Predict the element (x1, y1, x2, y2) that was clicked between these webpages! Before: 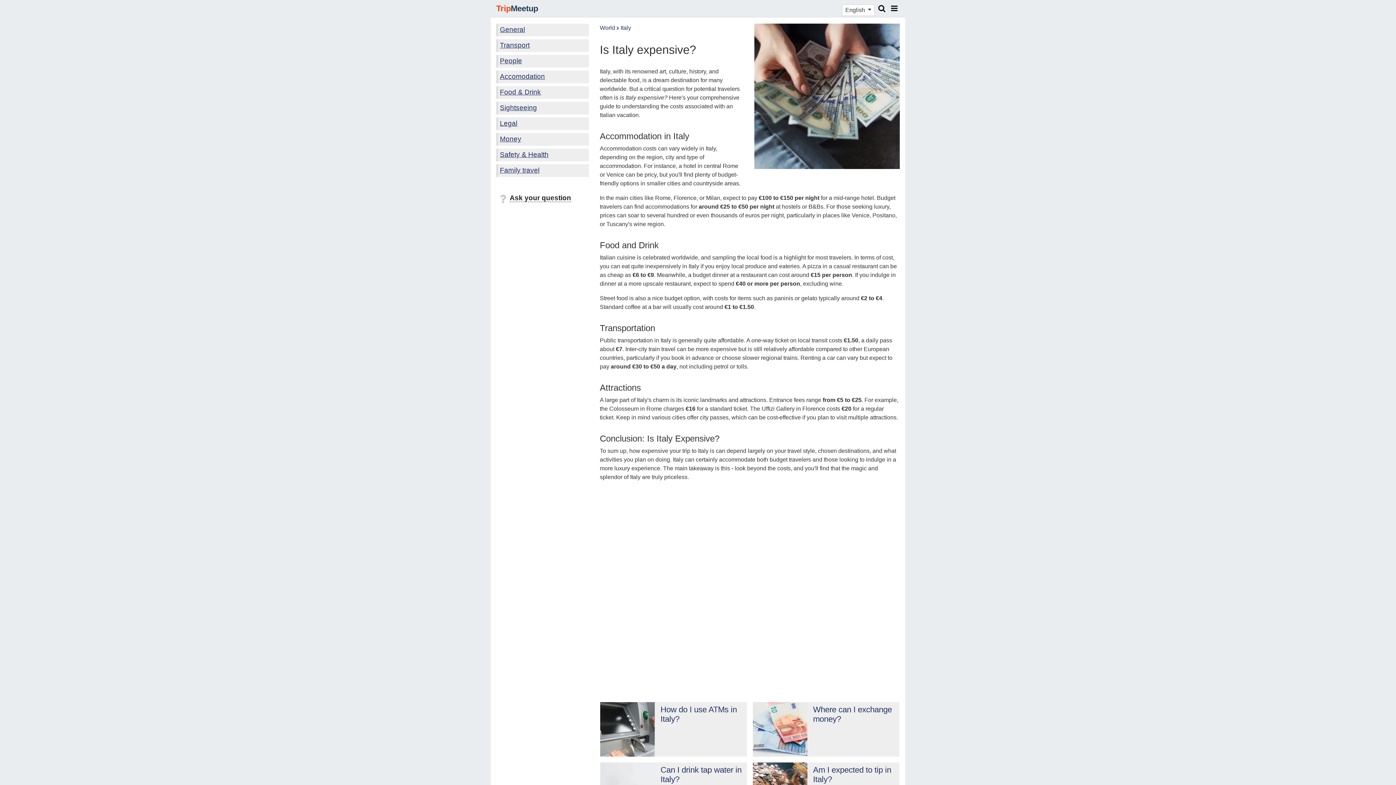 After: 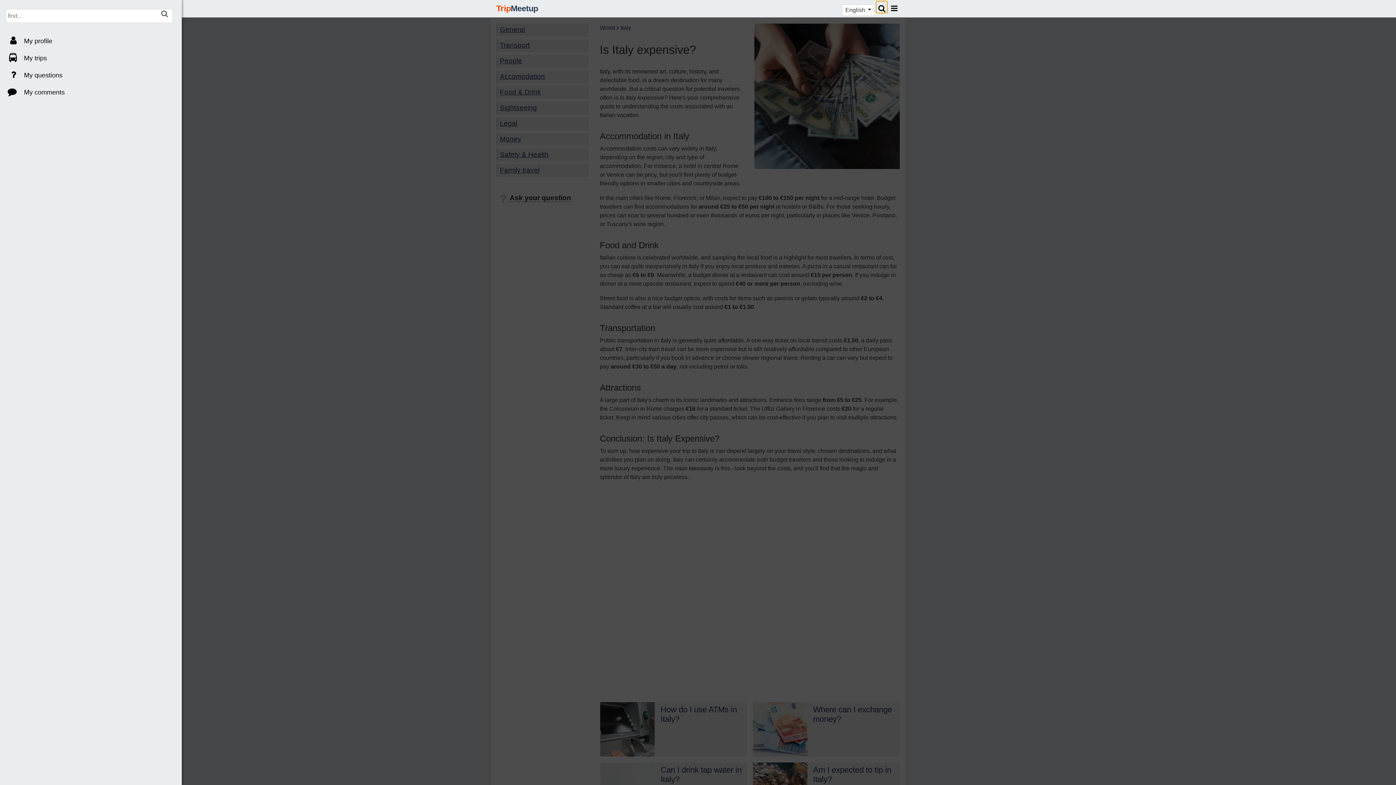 Action: bbox: (876, 1, 887, 13)